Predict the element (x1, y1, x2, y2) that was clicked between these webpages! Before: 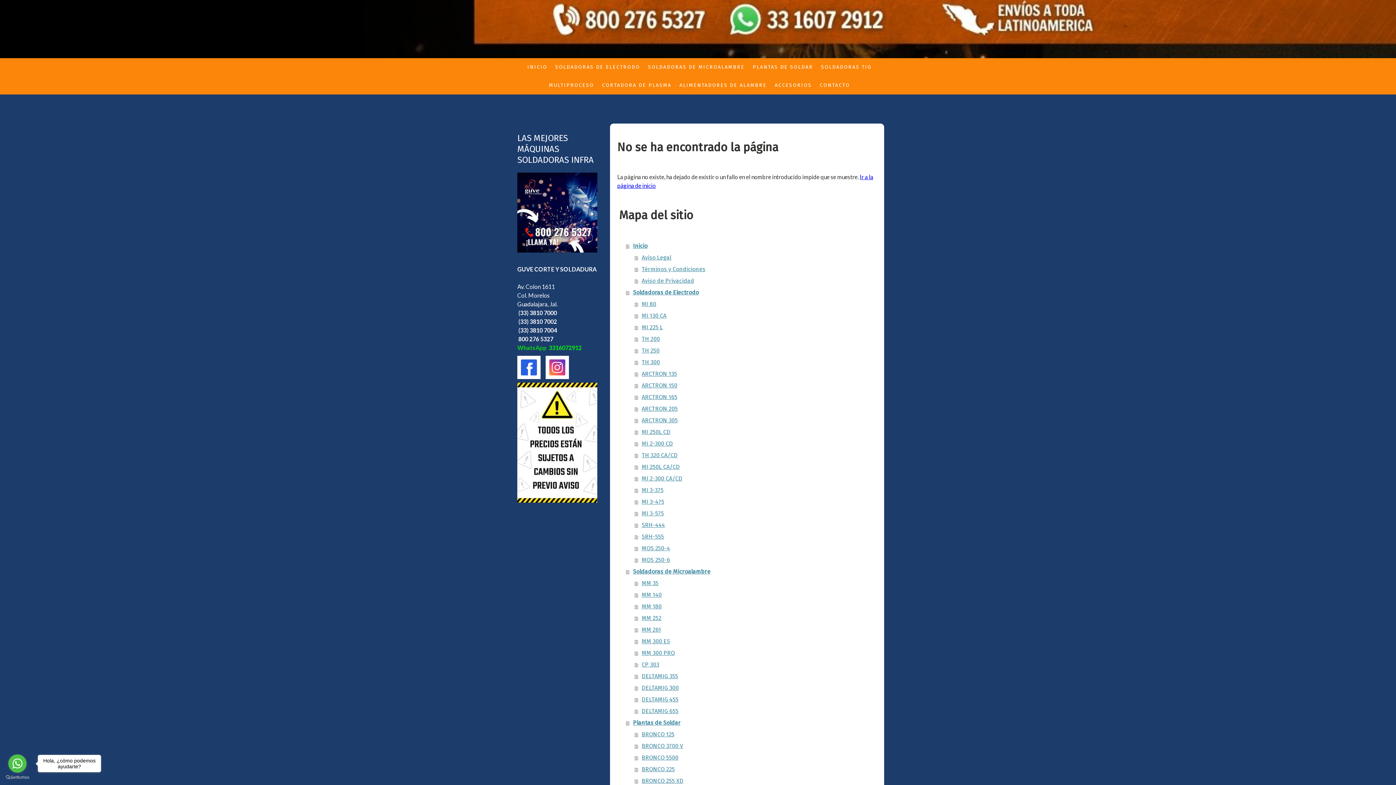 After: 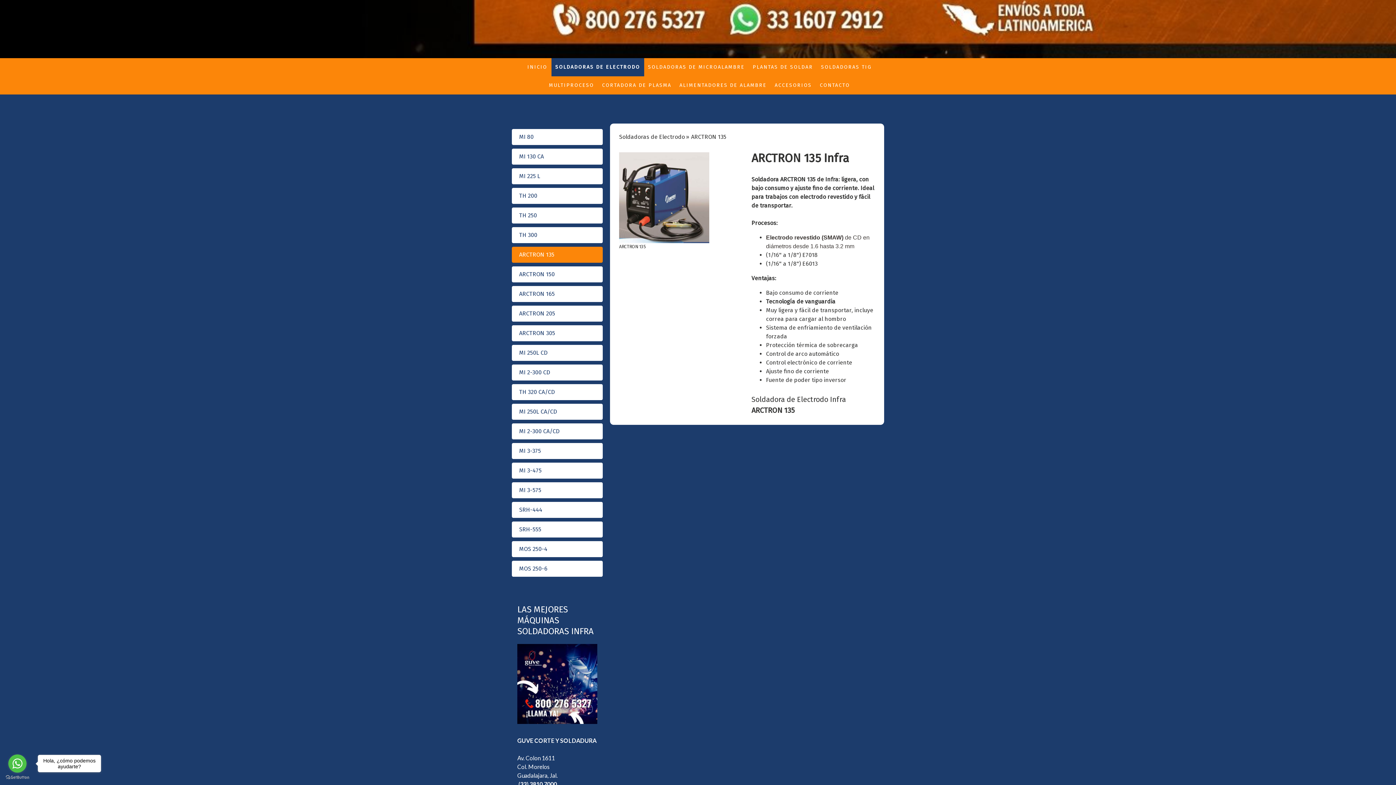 Action: bbox: (634, 368, 877, 379) label: ARCTRON 135